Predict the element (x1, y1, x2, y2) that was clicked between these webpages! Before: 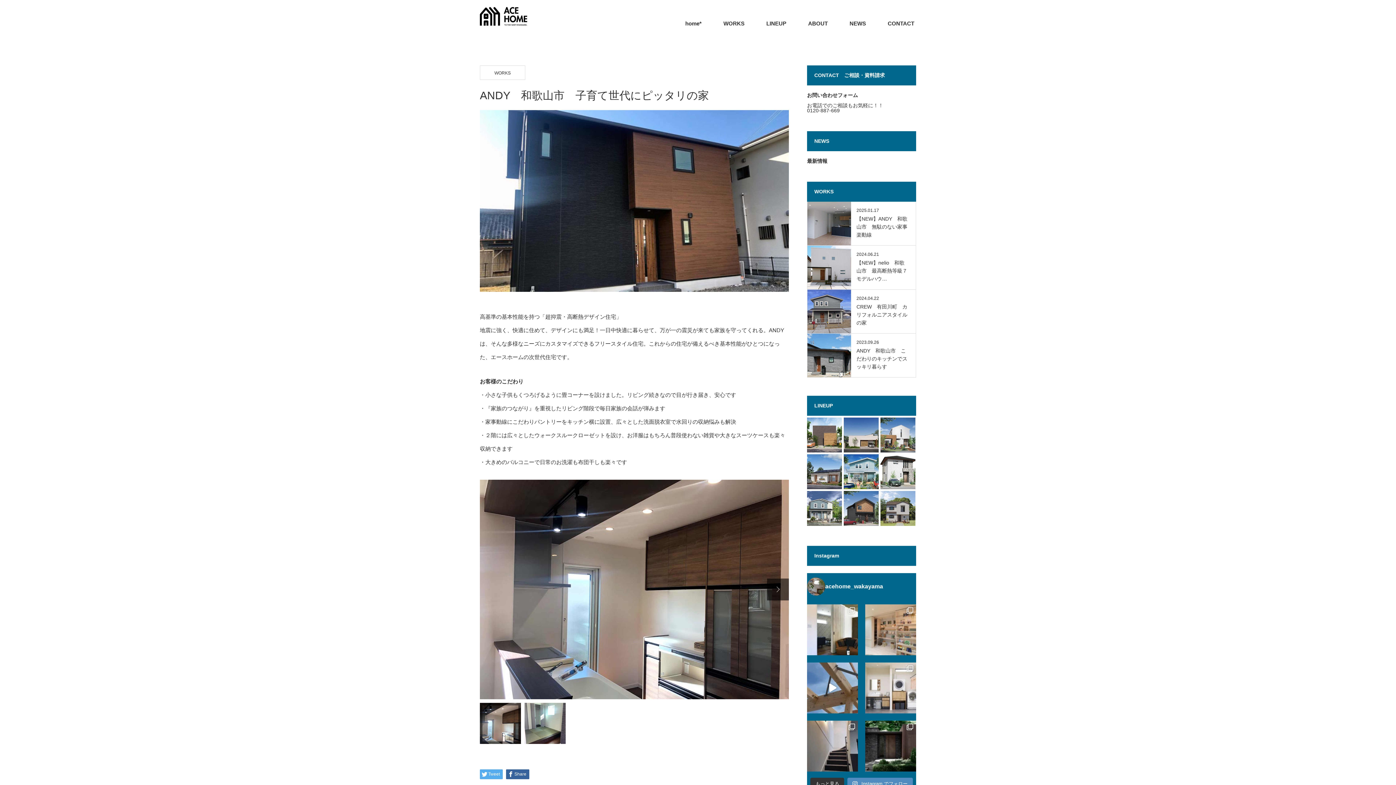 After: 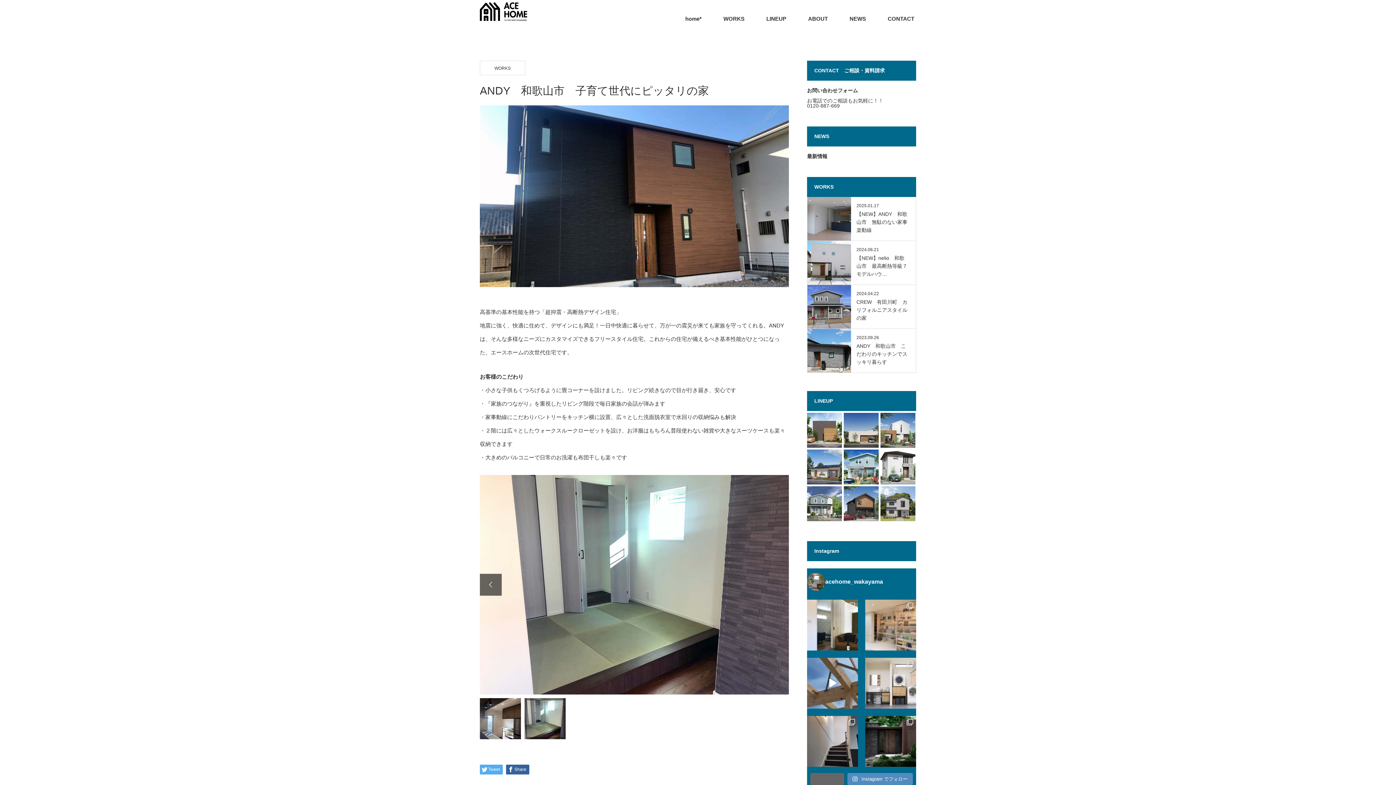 Action: label: もっと見る bbox: (810, 778, 844, 790)